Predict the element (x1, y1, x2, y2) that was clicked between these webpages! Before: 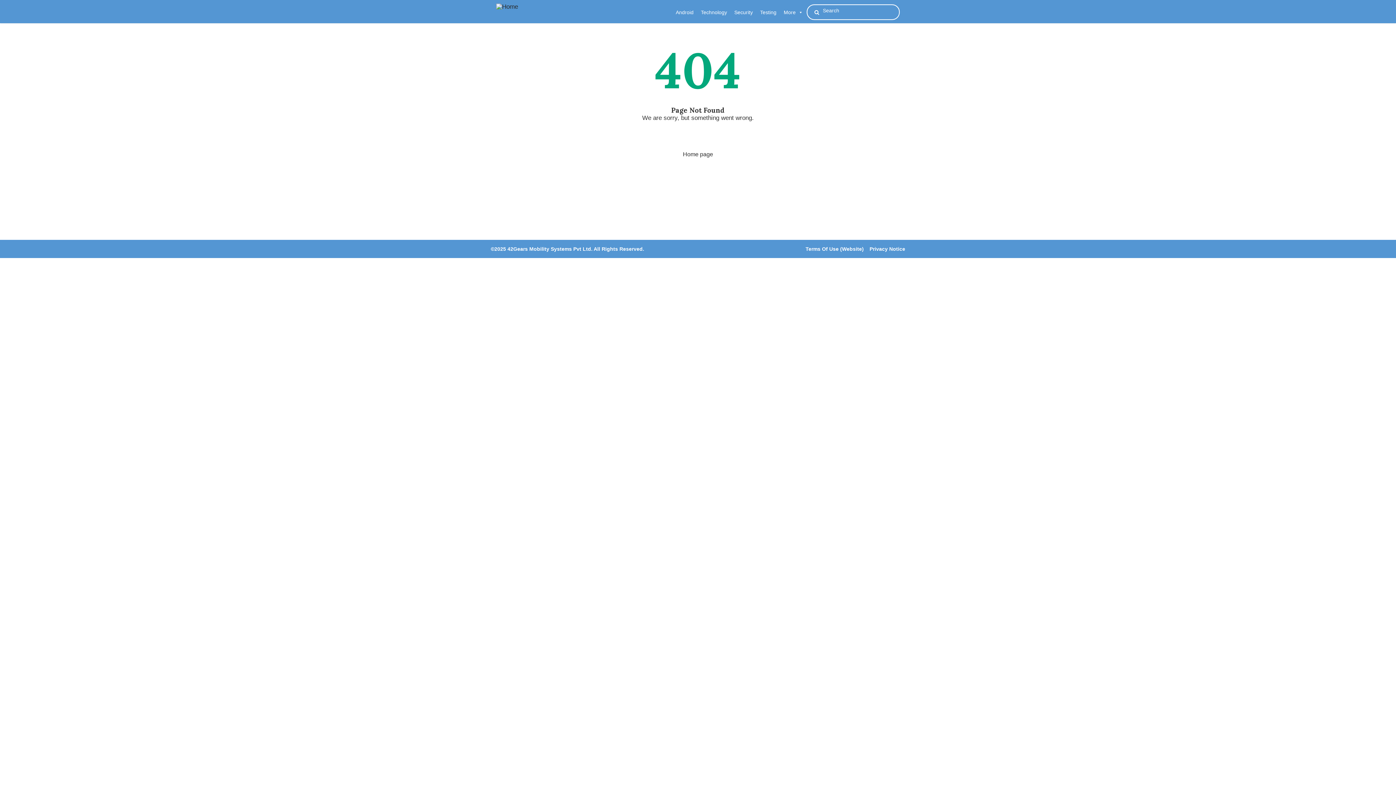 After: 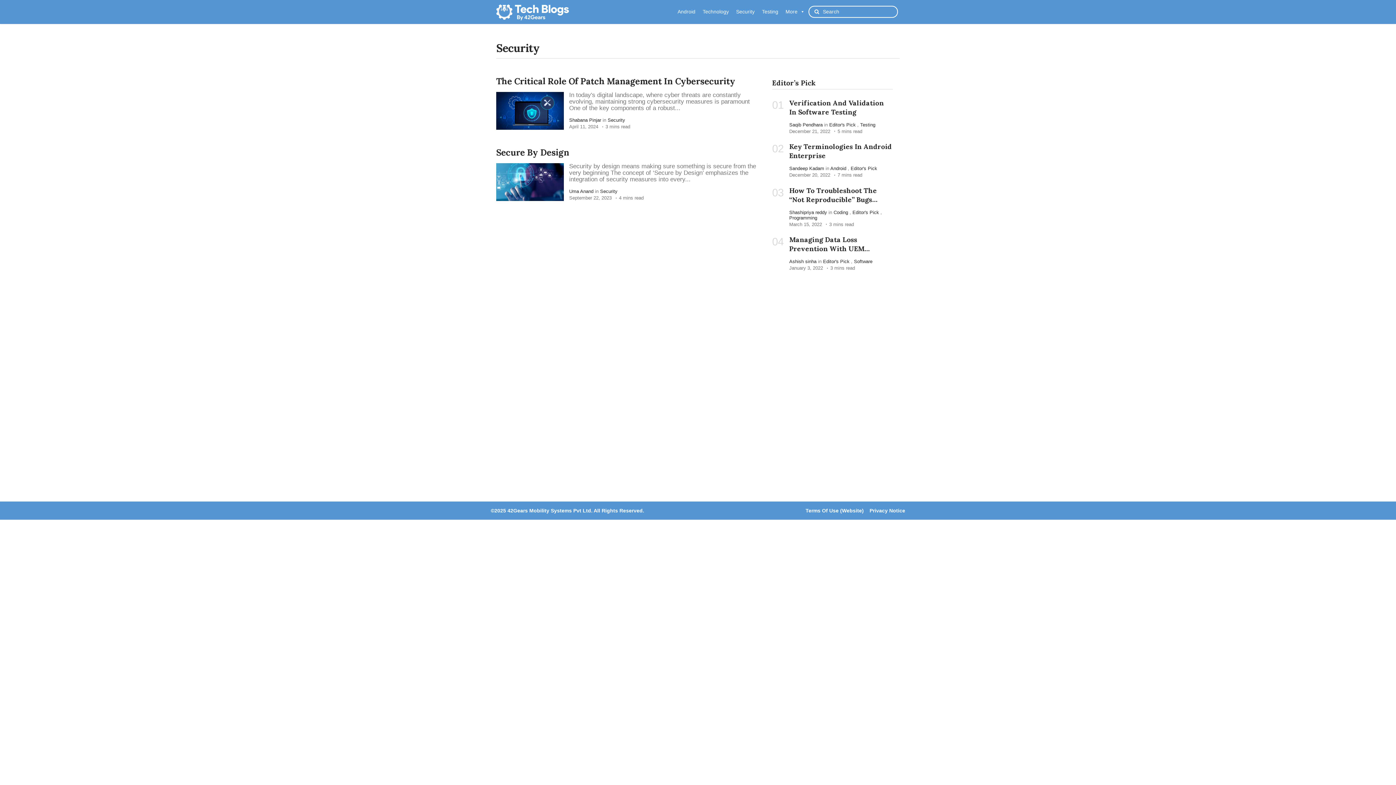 Action: bbox: (730, 4, 756, 19) label: Security